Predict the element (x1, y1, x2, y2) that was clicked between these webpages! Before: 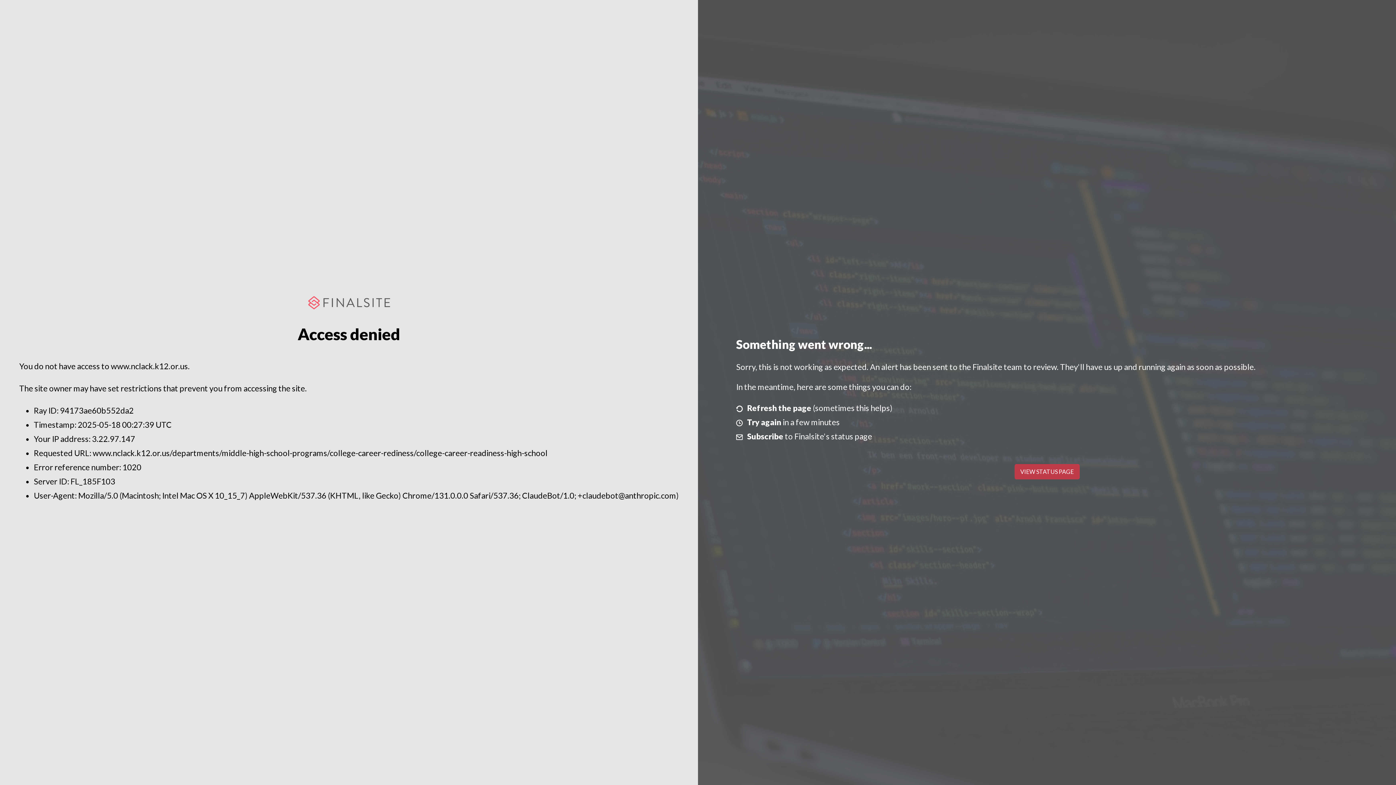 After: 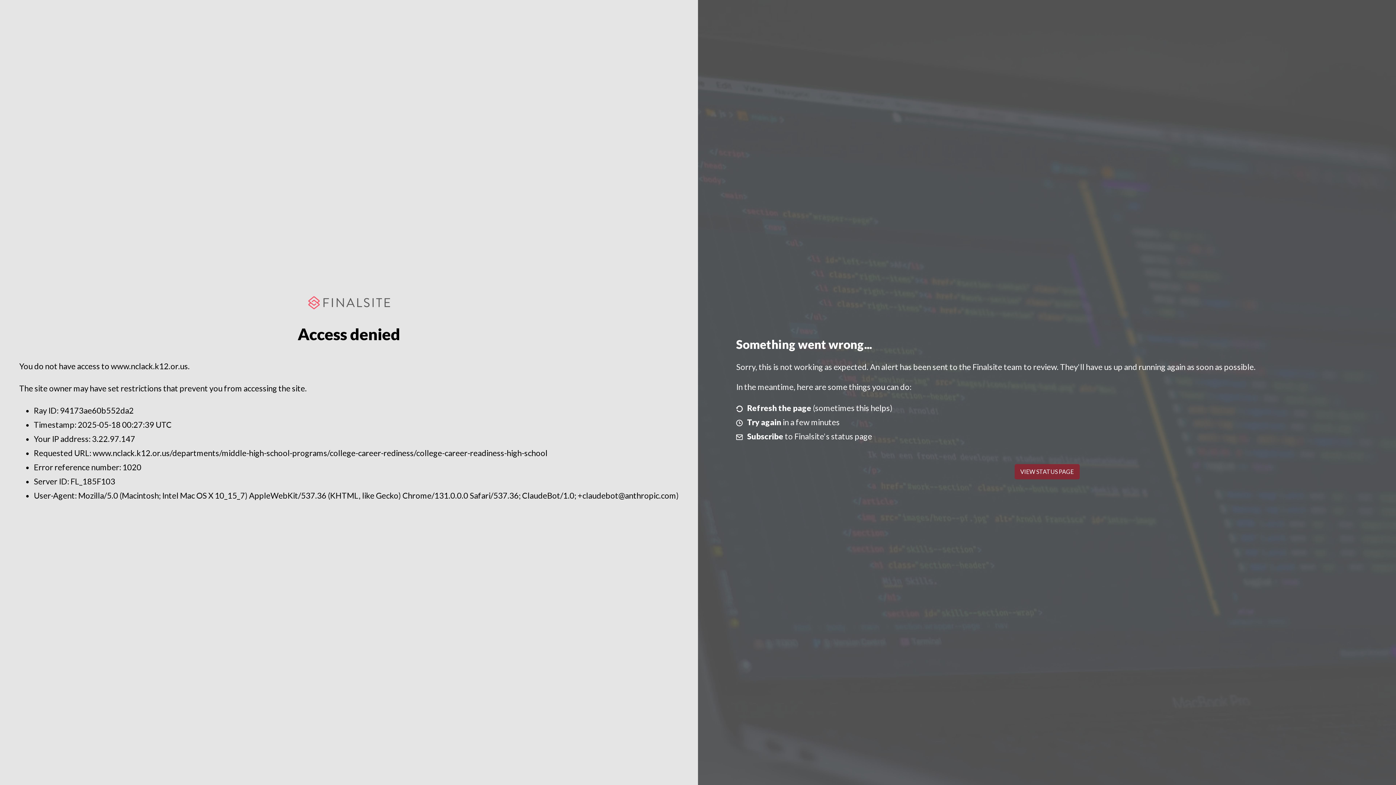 Action: label: VIEW STATUS PAGE bbox: (1014, 464, 1079, 479)